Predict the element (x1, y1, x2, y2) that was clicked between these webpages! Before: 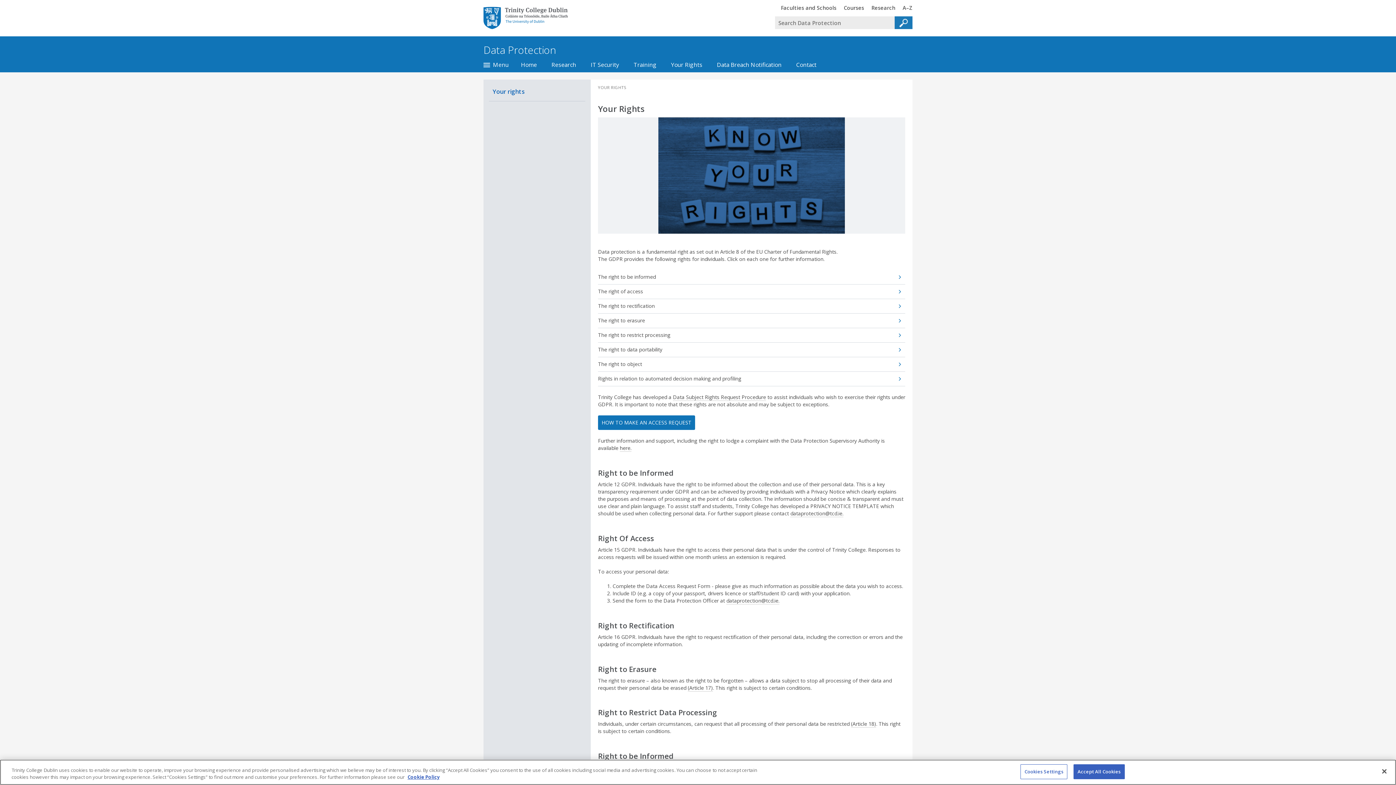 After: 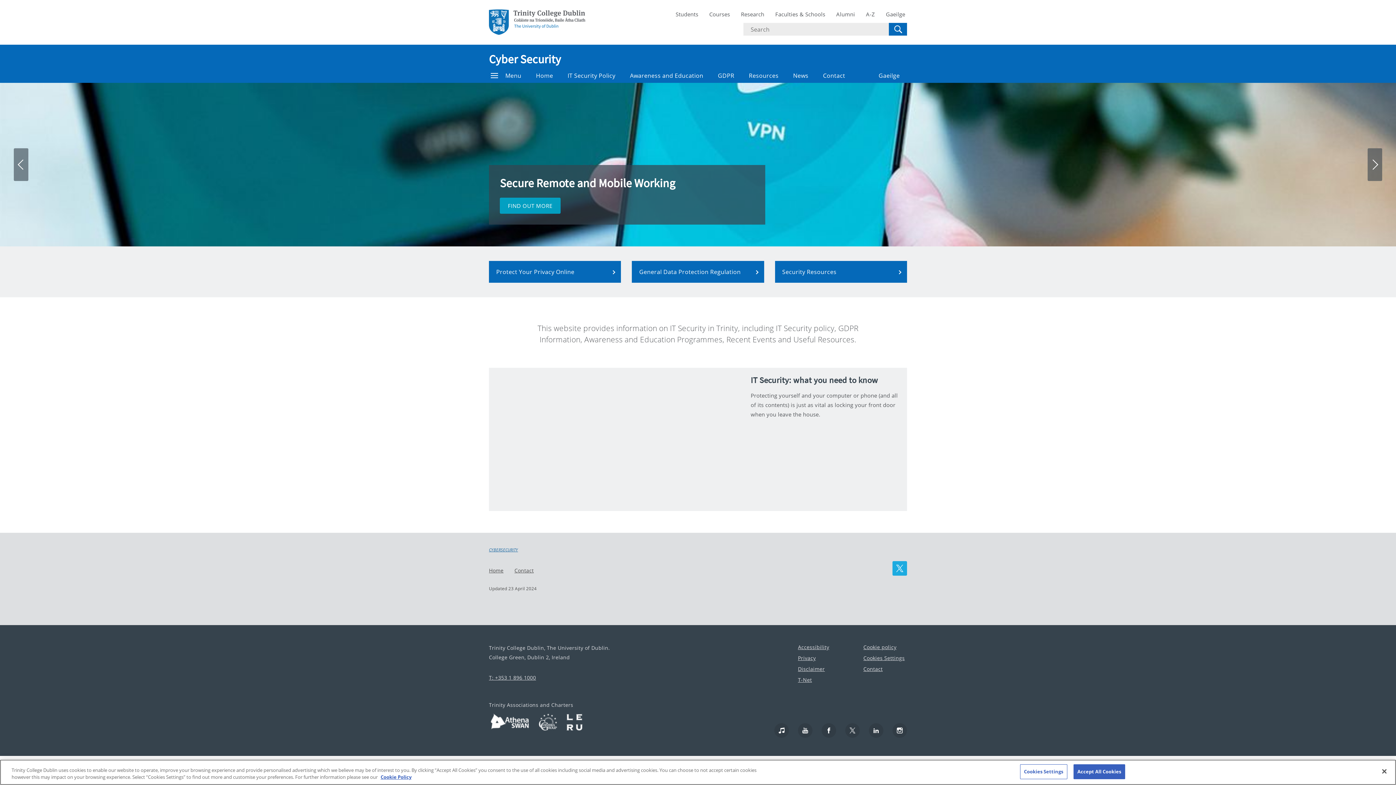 Action: bbox: (583, 57, 626, 72) label: IT Security